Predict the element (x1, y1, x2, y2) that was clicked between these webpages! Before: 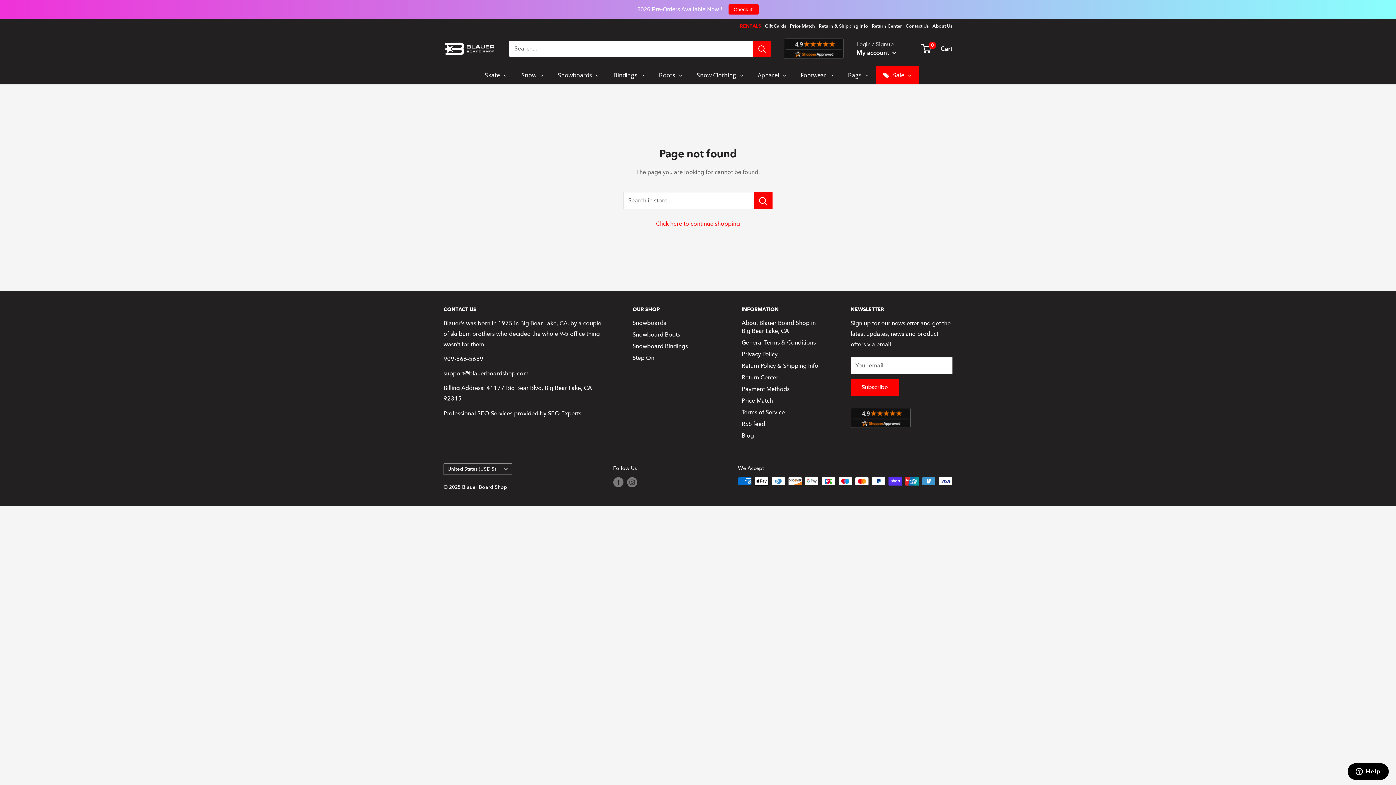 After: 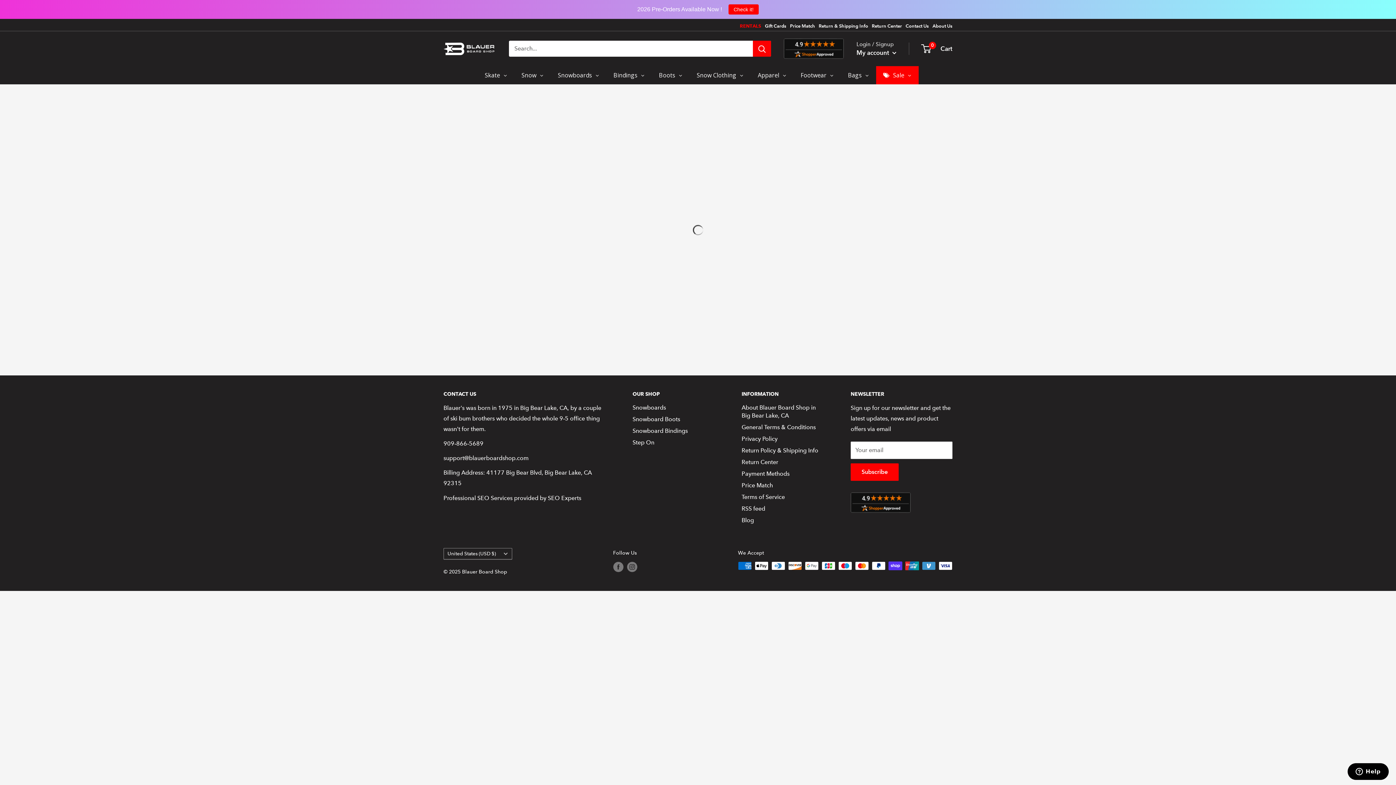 Action: bbox: (728, 4, 758, 14) label: Check it!